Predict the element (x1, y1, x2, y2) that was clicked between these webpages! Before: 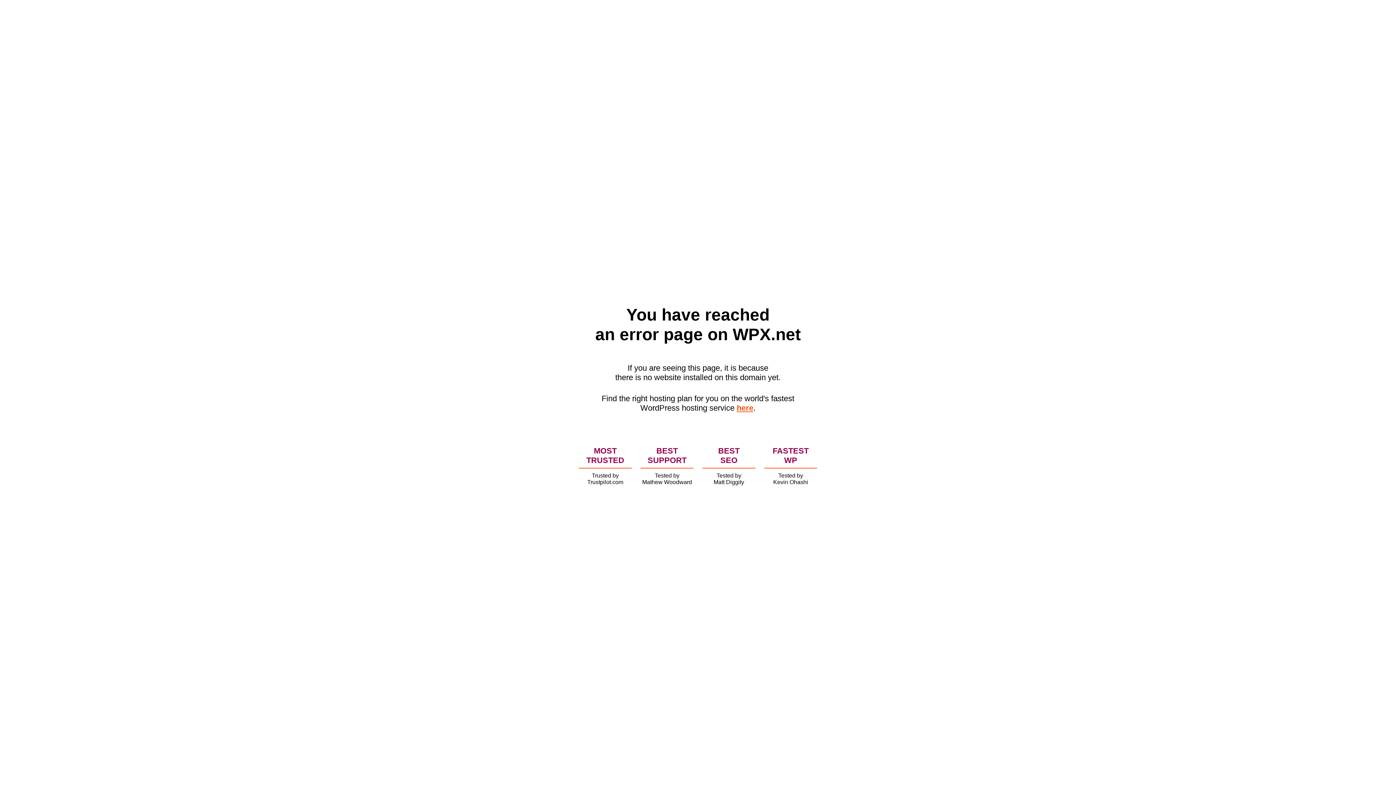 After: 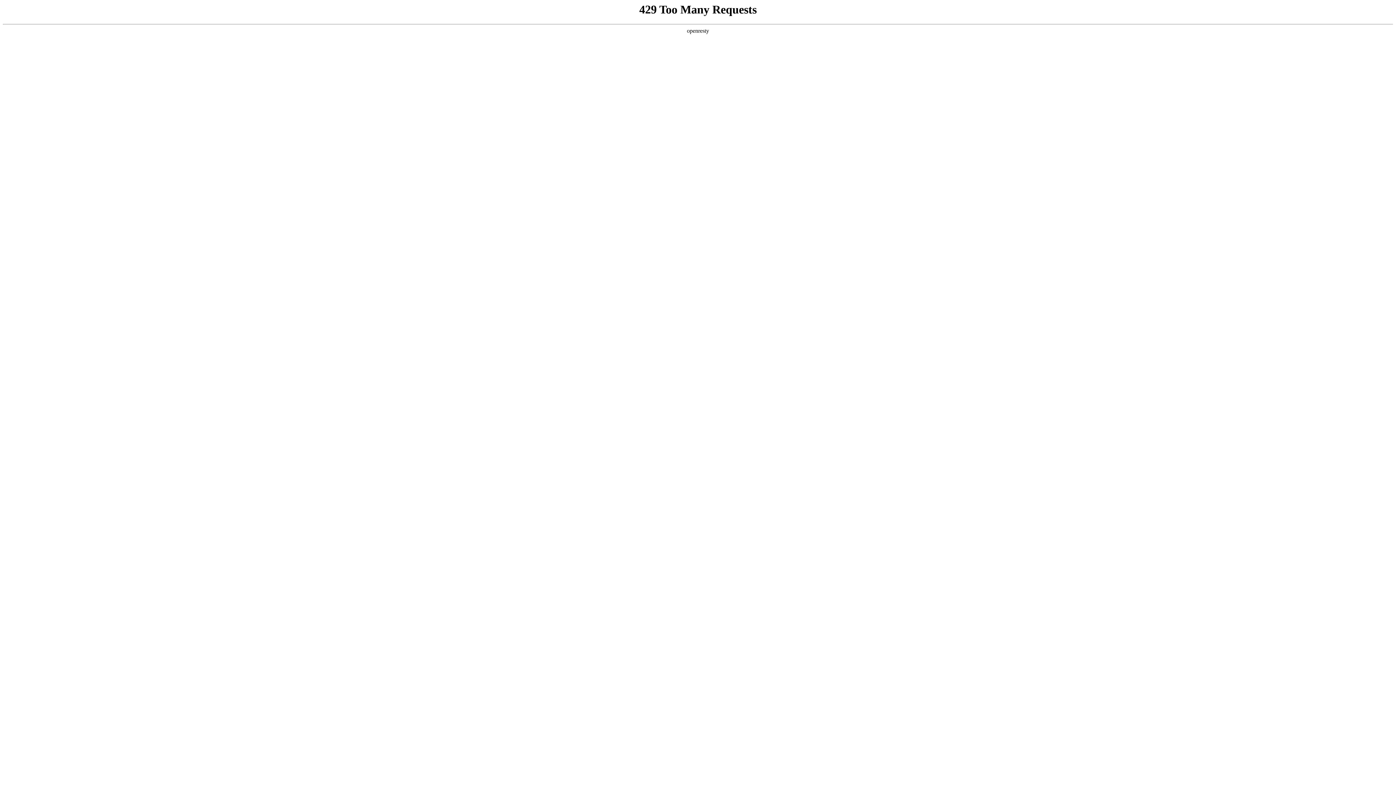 Action: label: here bbox: (736, 403, 753, 412)